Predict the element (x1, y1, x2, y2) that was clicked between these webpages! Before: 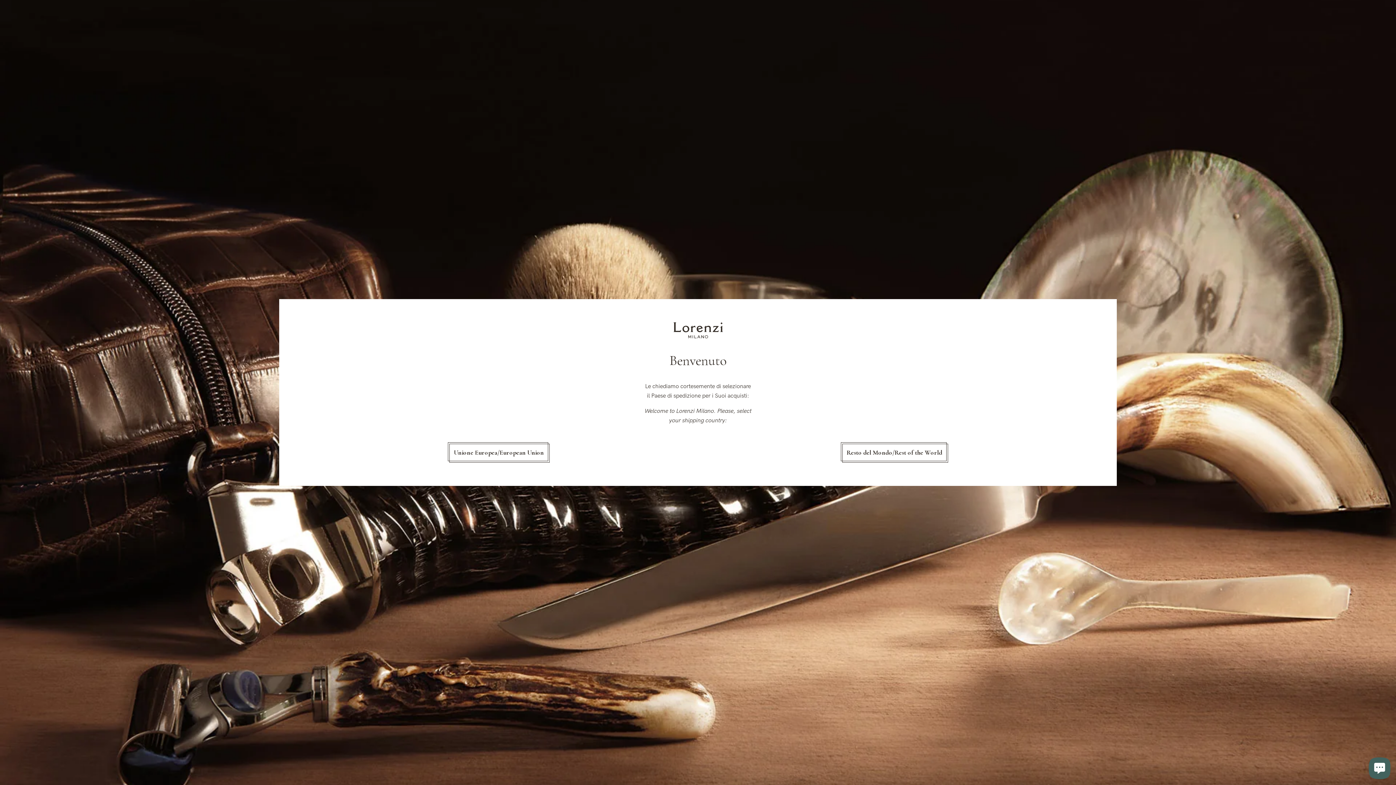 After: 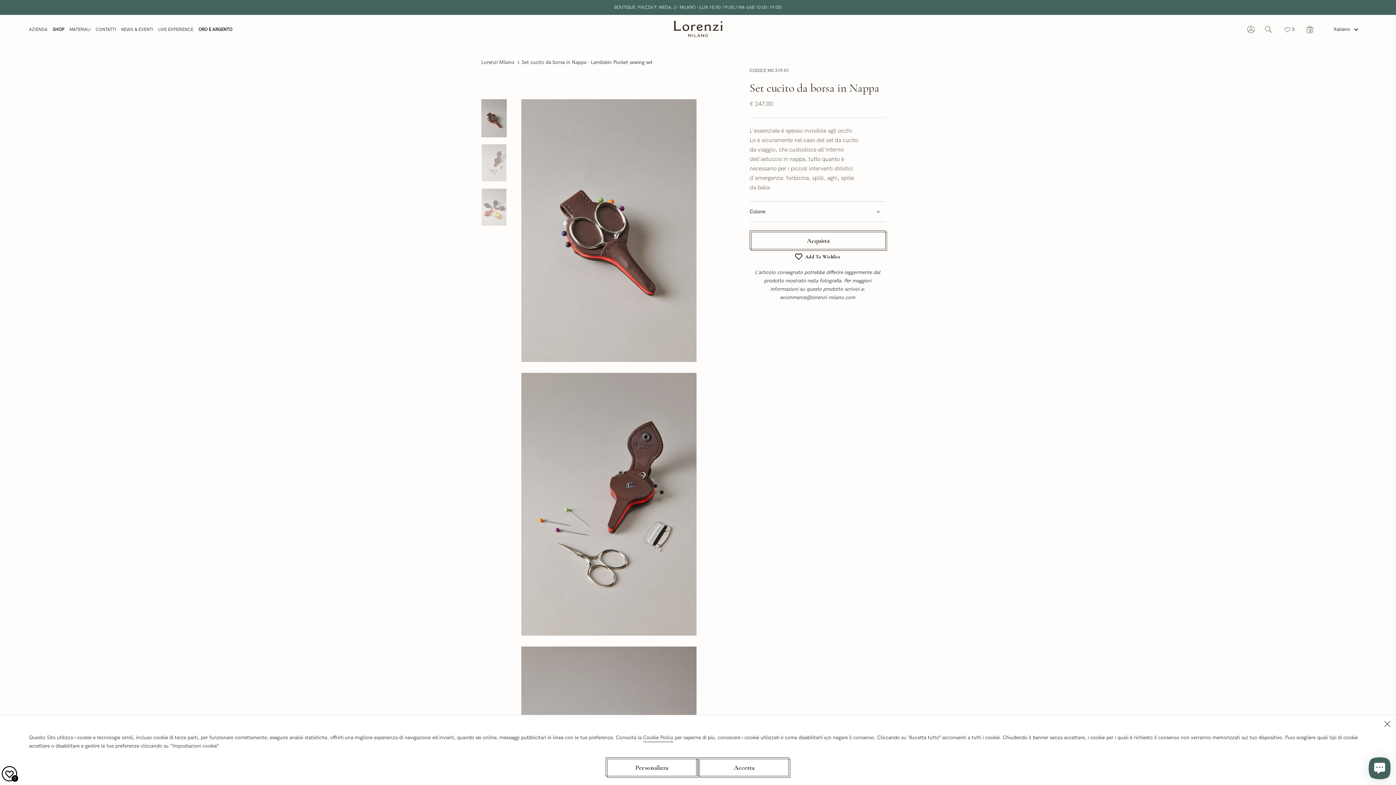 Action: bbox: (841, 443, 947, 462) label: Resto del Mondo/Rest of the World